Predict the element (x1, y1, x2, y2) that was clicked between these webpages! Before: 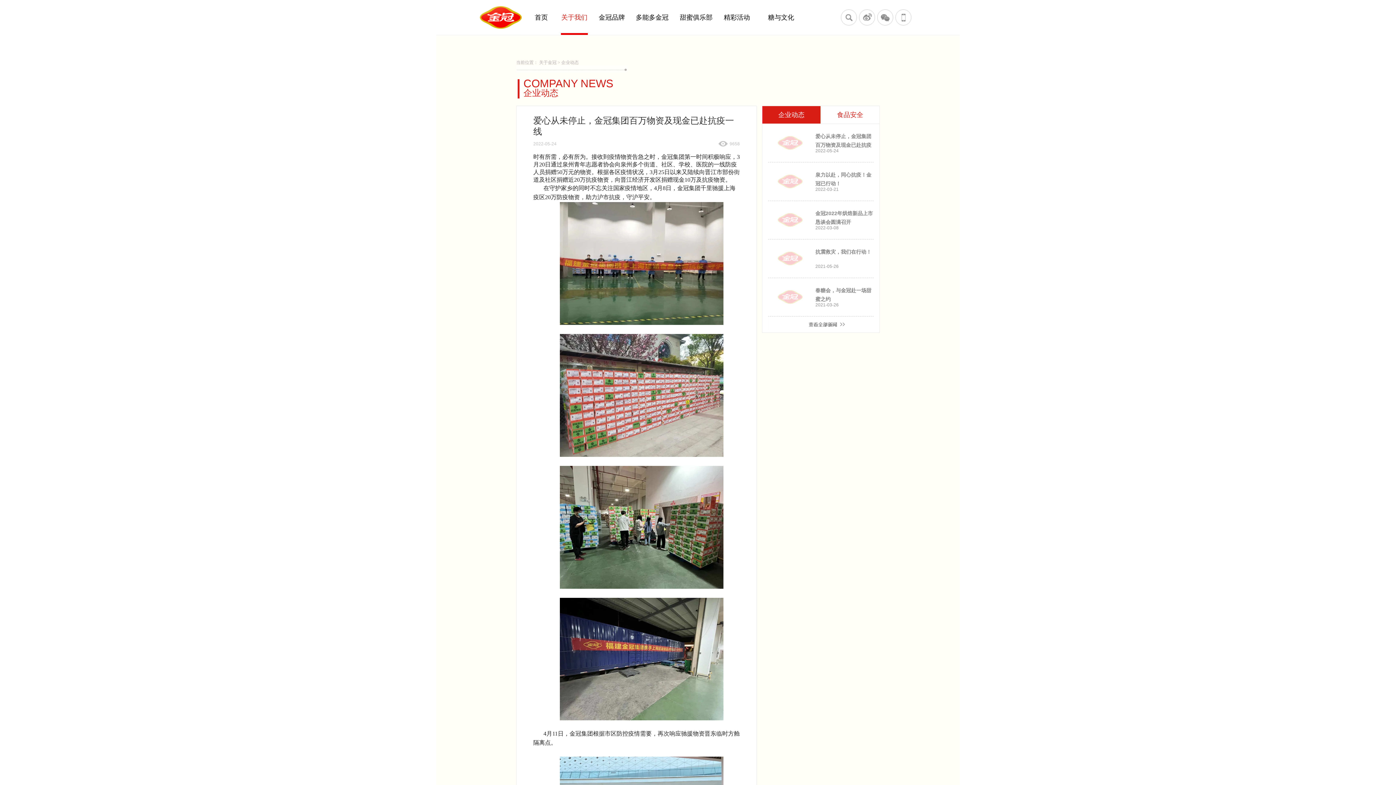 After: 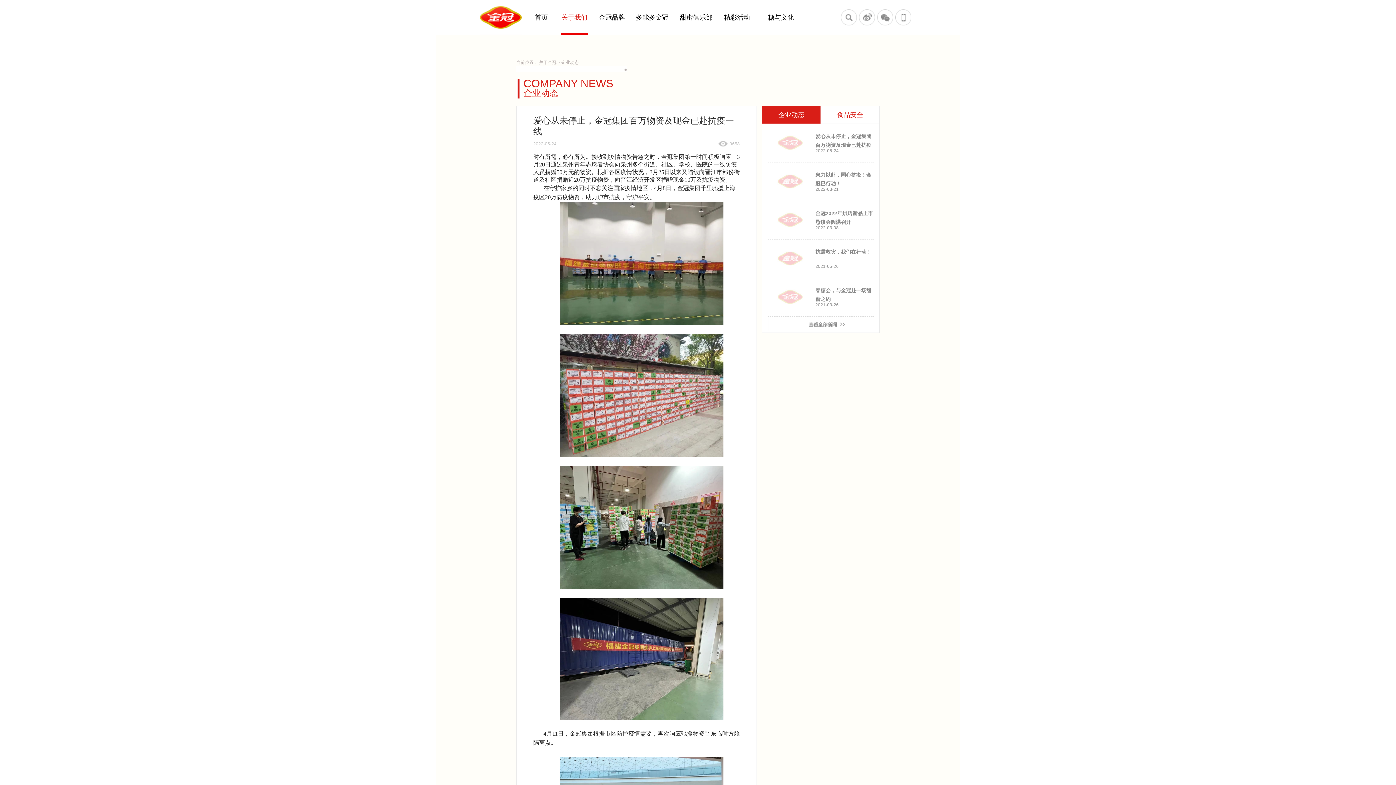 Action: label: 企业动态 bbox: (561, 60, 578, 65)